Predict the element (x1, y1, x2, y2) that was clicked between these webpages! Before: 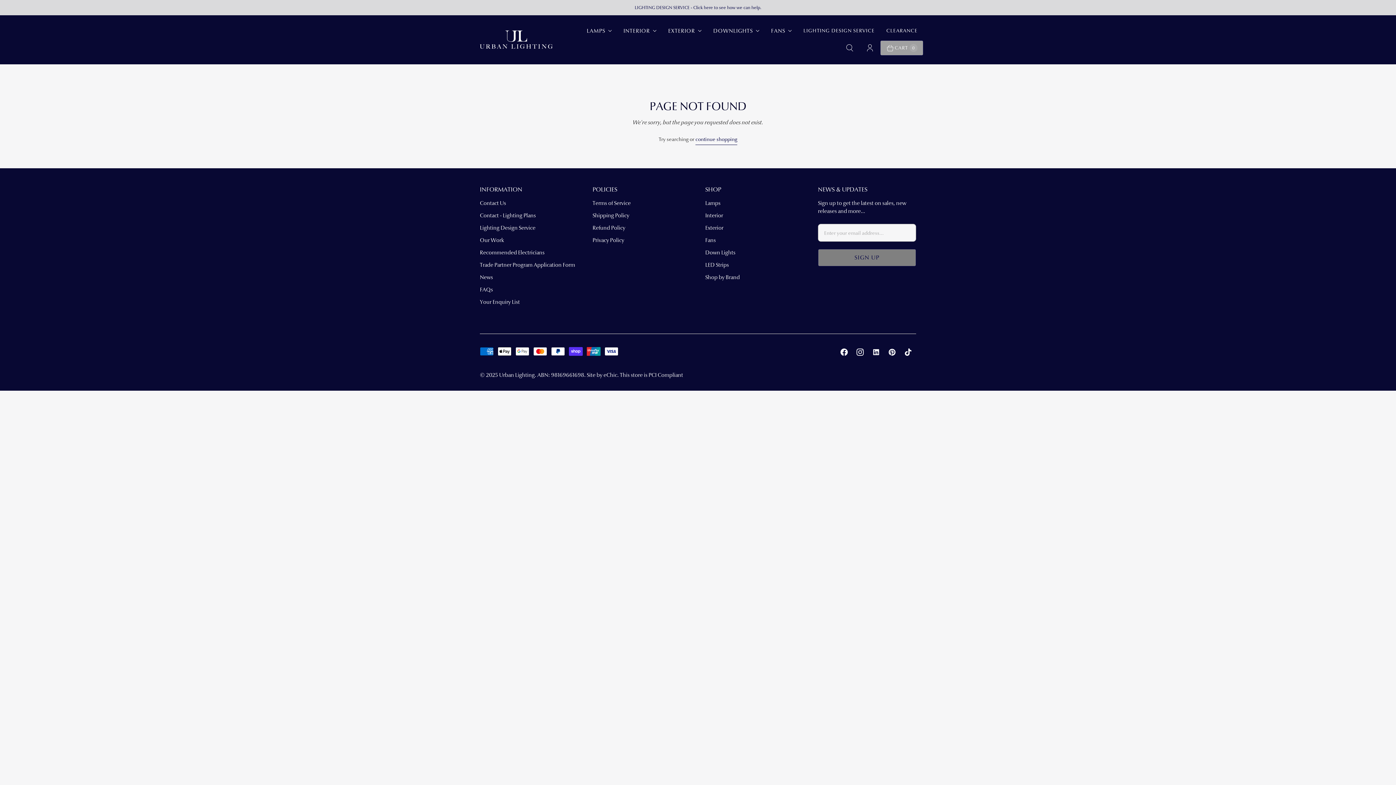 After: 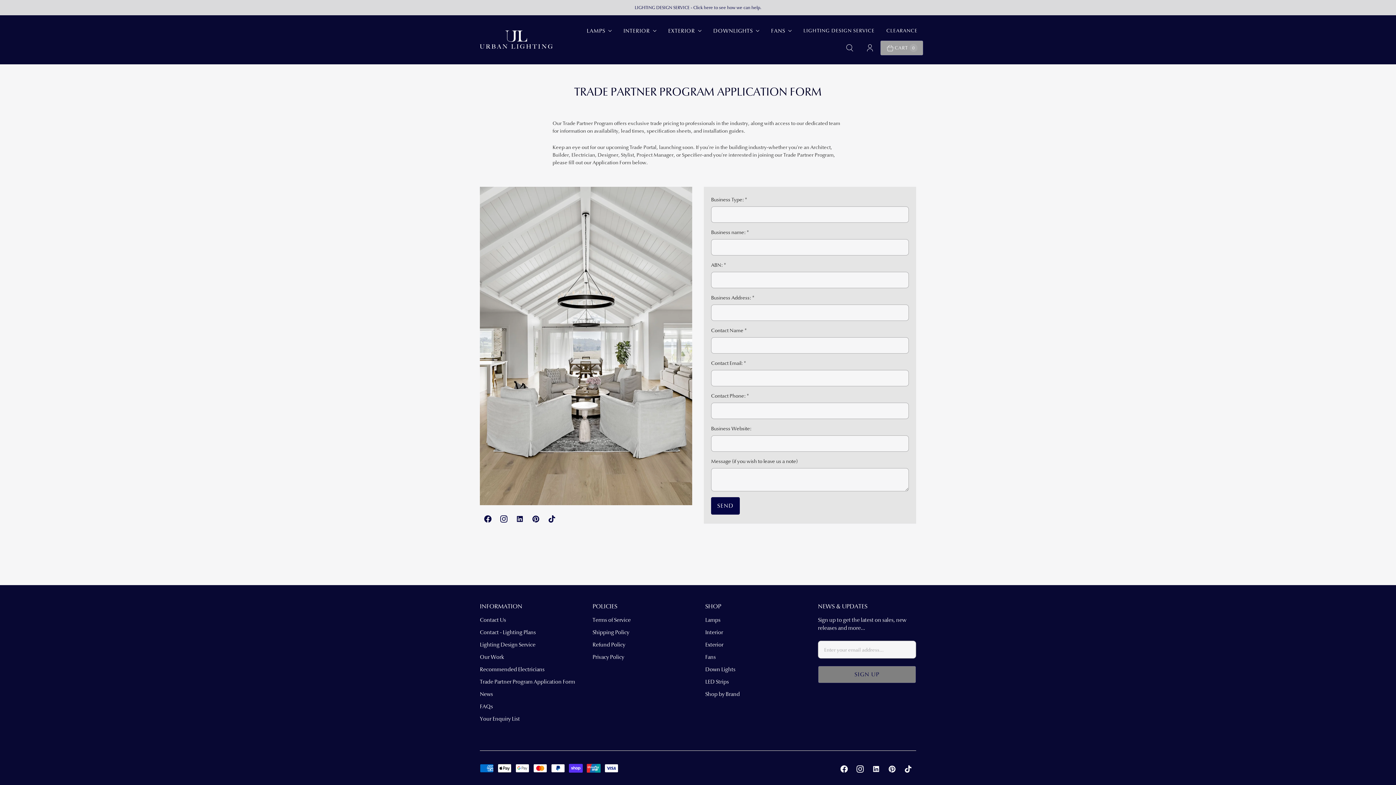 Action: label: Trade Partner Program Application Form bbox: (480, 261, 575, 268)